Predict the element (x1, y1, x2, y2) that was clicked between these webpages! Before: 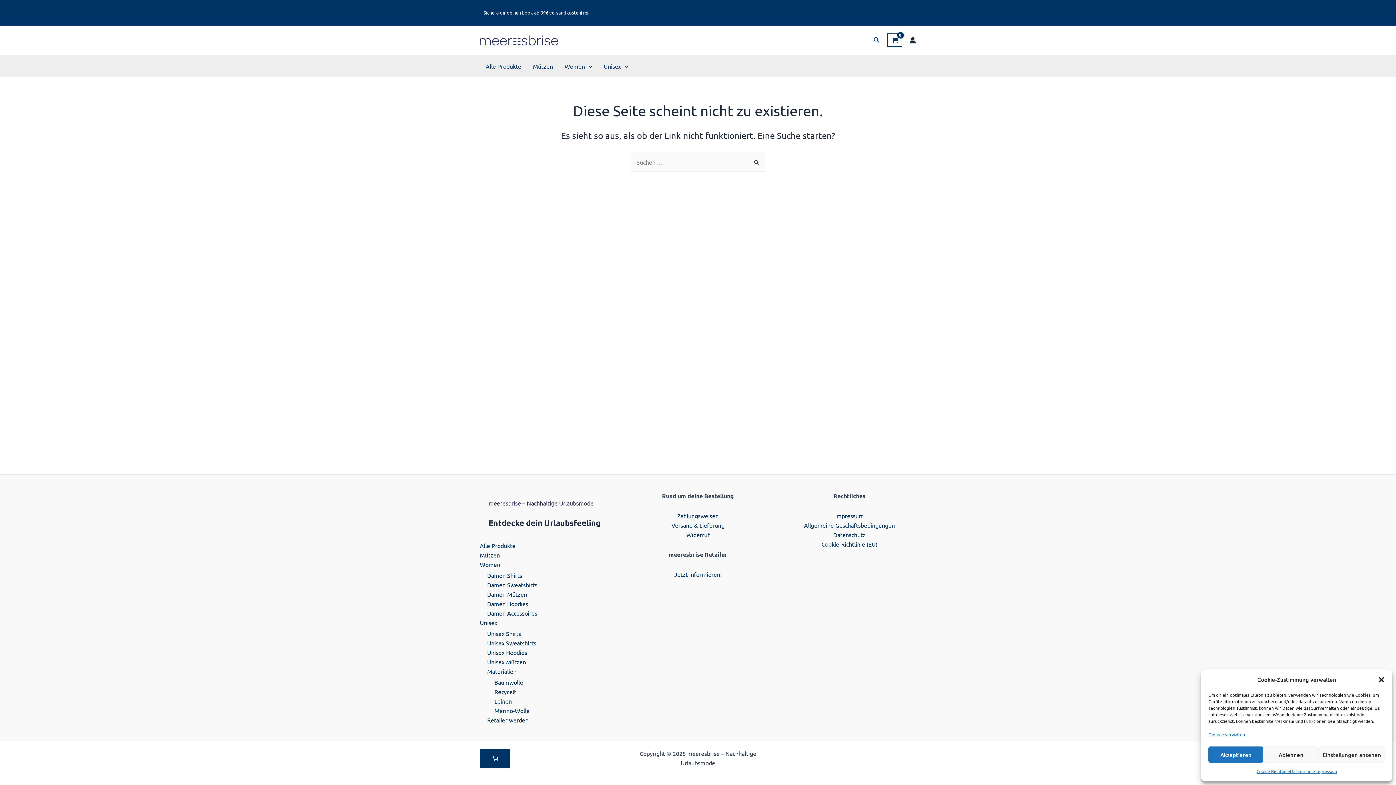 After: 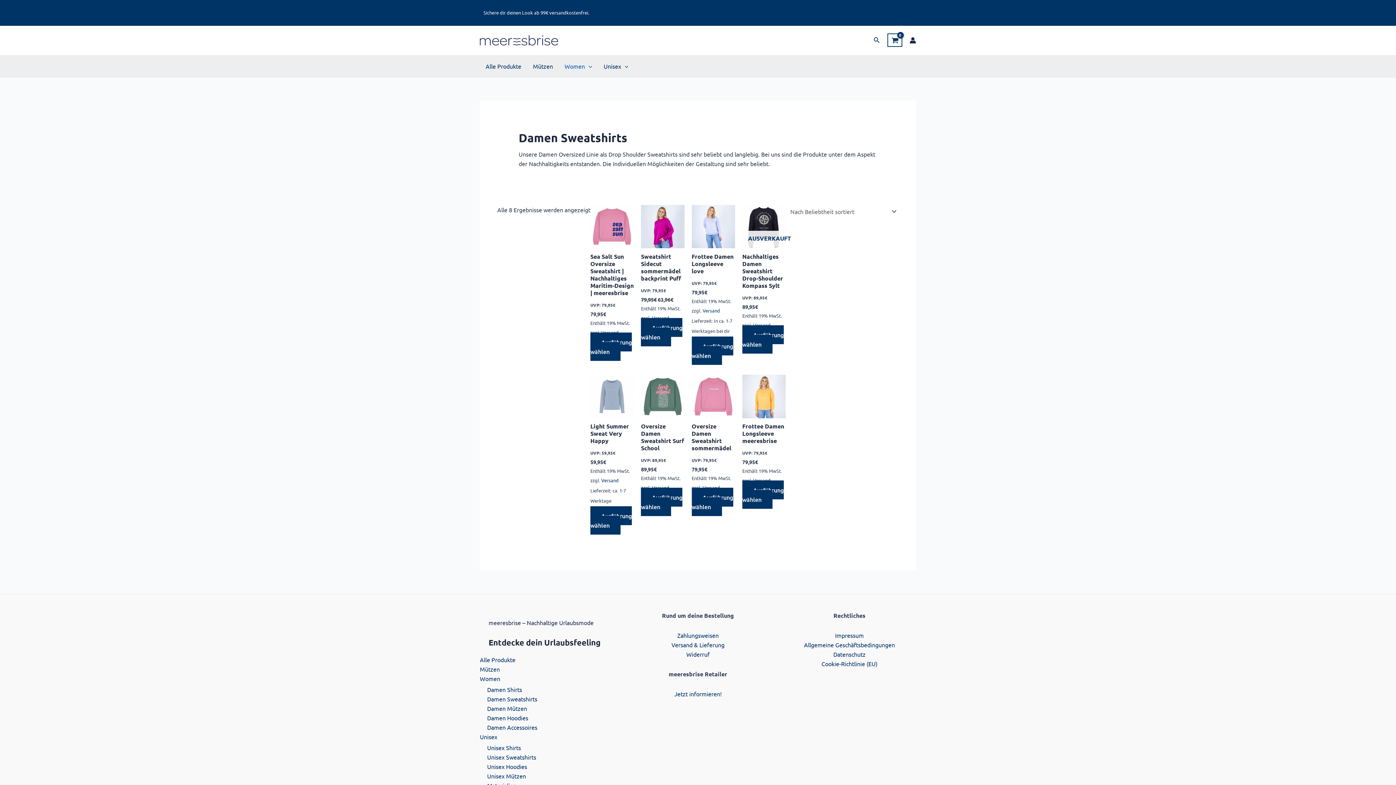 Action: label: Damen Sweatshirts bbox: (487, 581, 537, 588)